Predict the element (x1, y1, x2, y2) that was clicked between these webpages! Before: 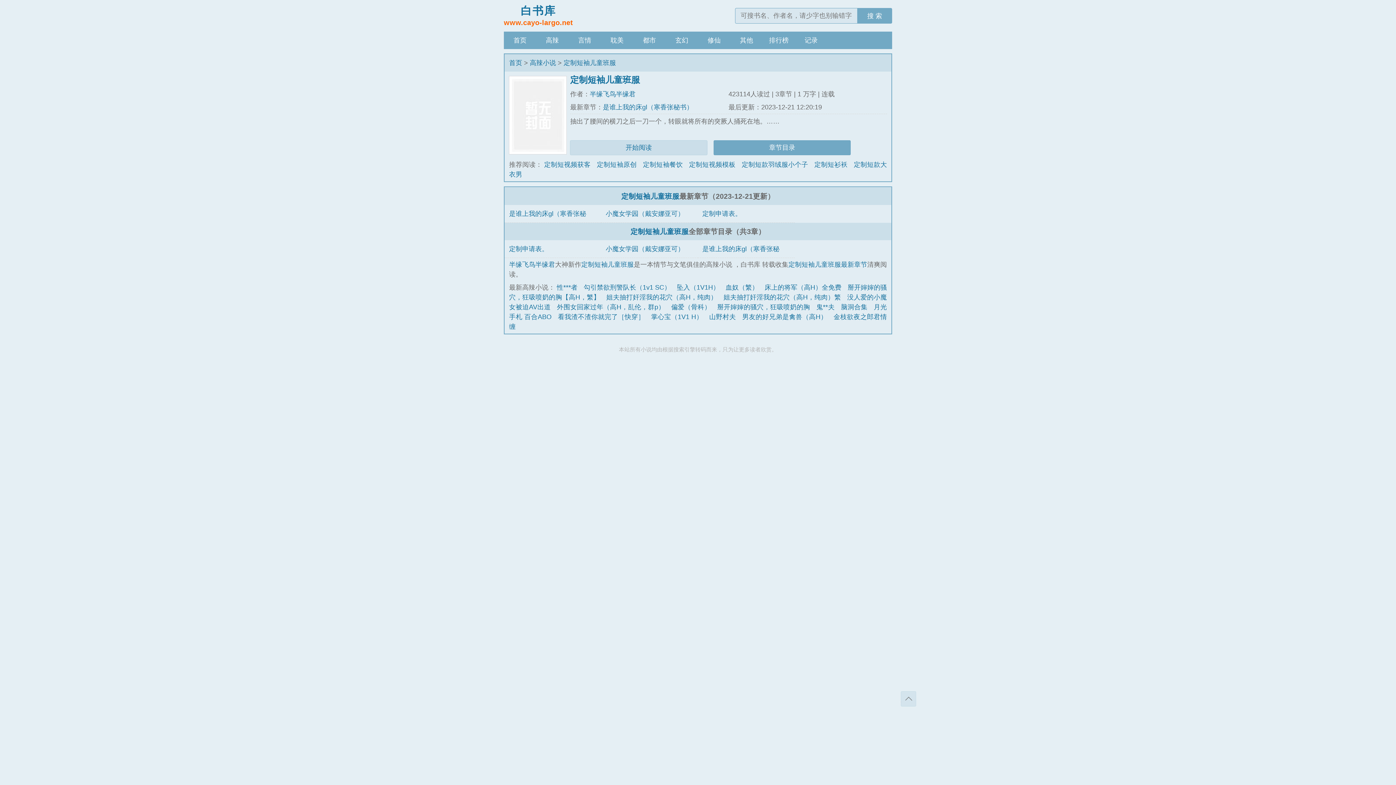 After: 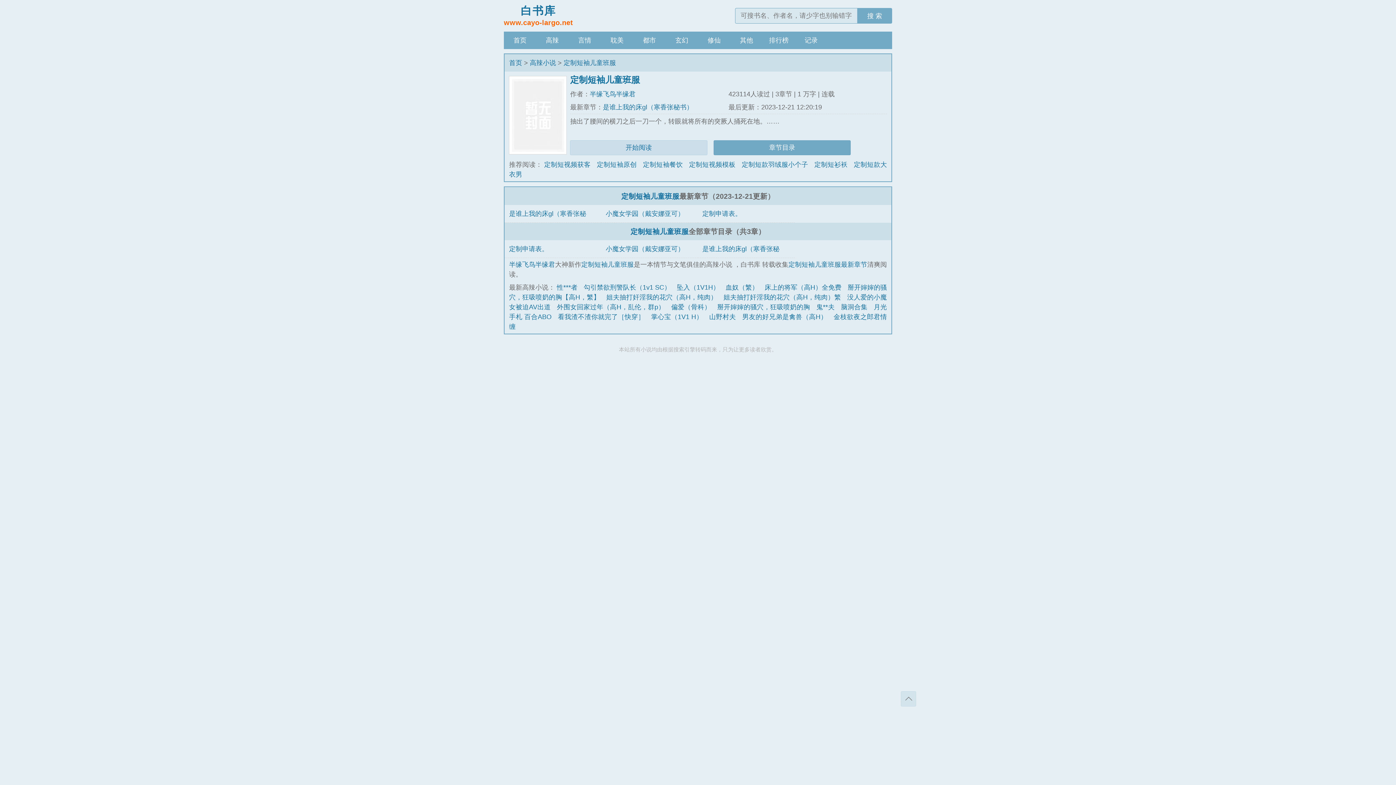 Action: bbox: (900, 691, 916, 706) label: 返回顶部